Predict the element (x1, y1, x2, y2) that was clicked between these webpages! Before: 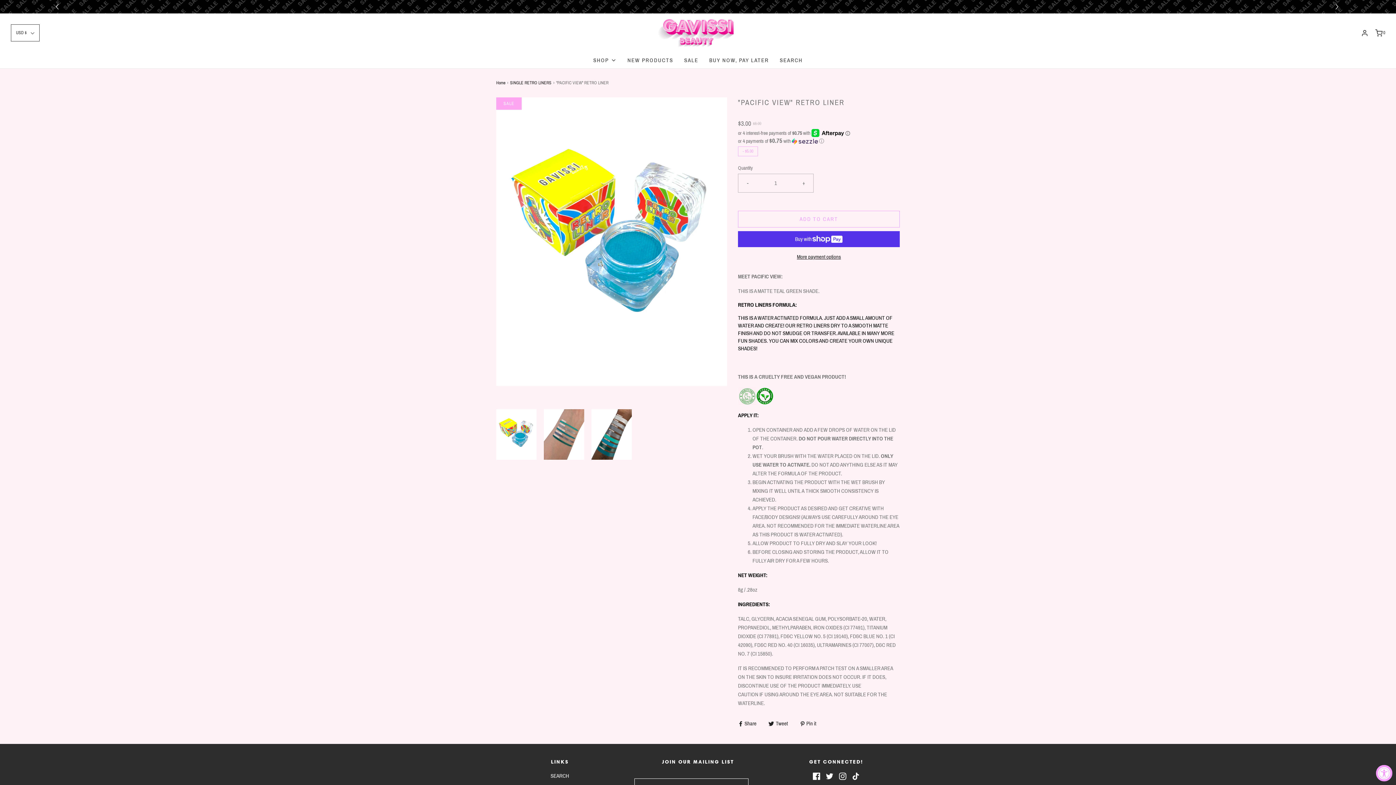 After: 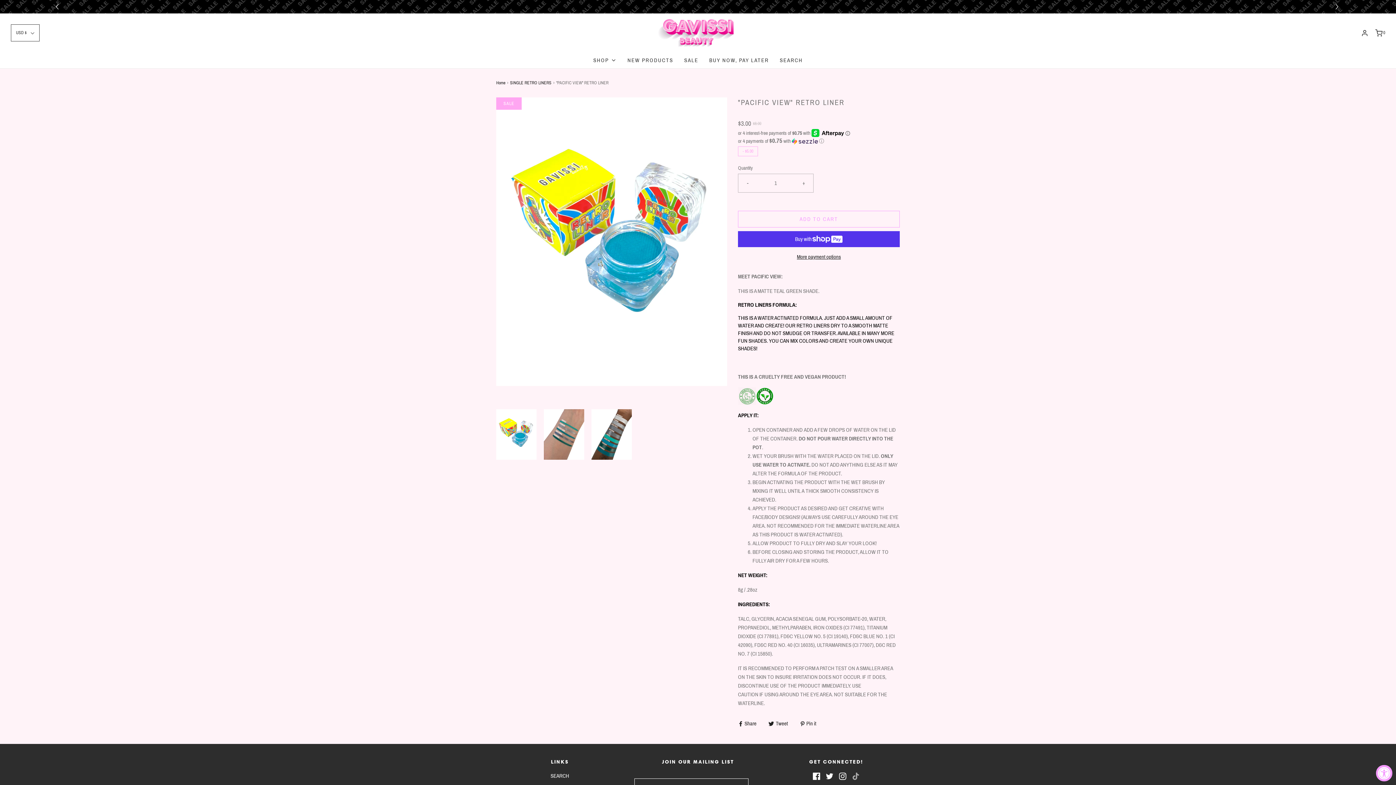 Action: bbox: (852, 758, 859, 767)